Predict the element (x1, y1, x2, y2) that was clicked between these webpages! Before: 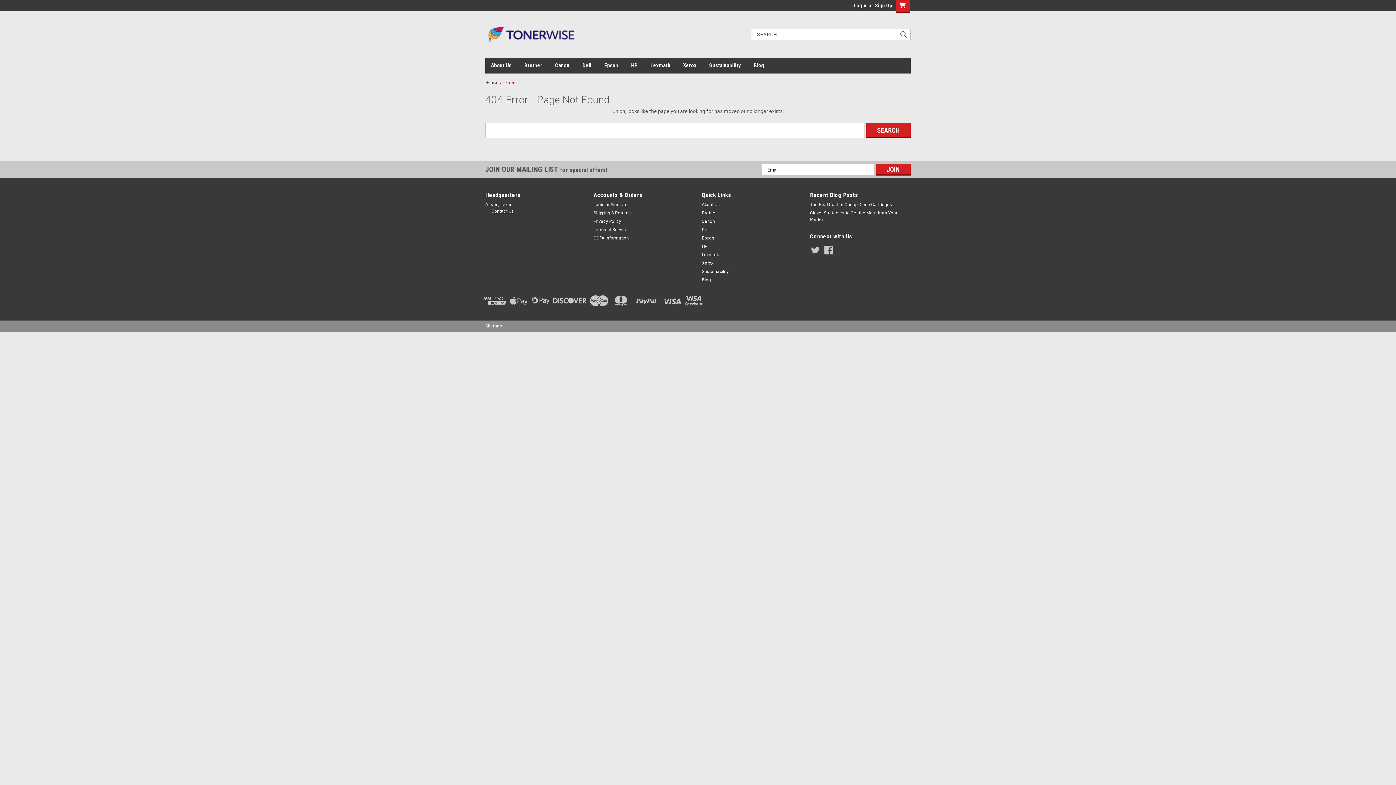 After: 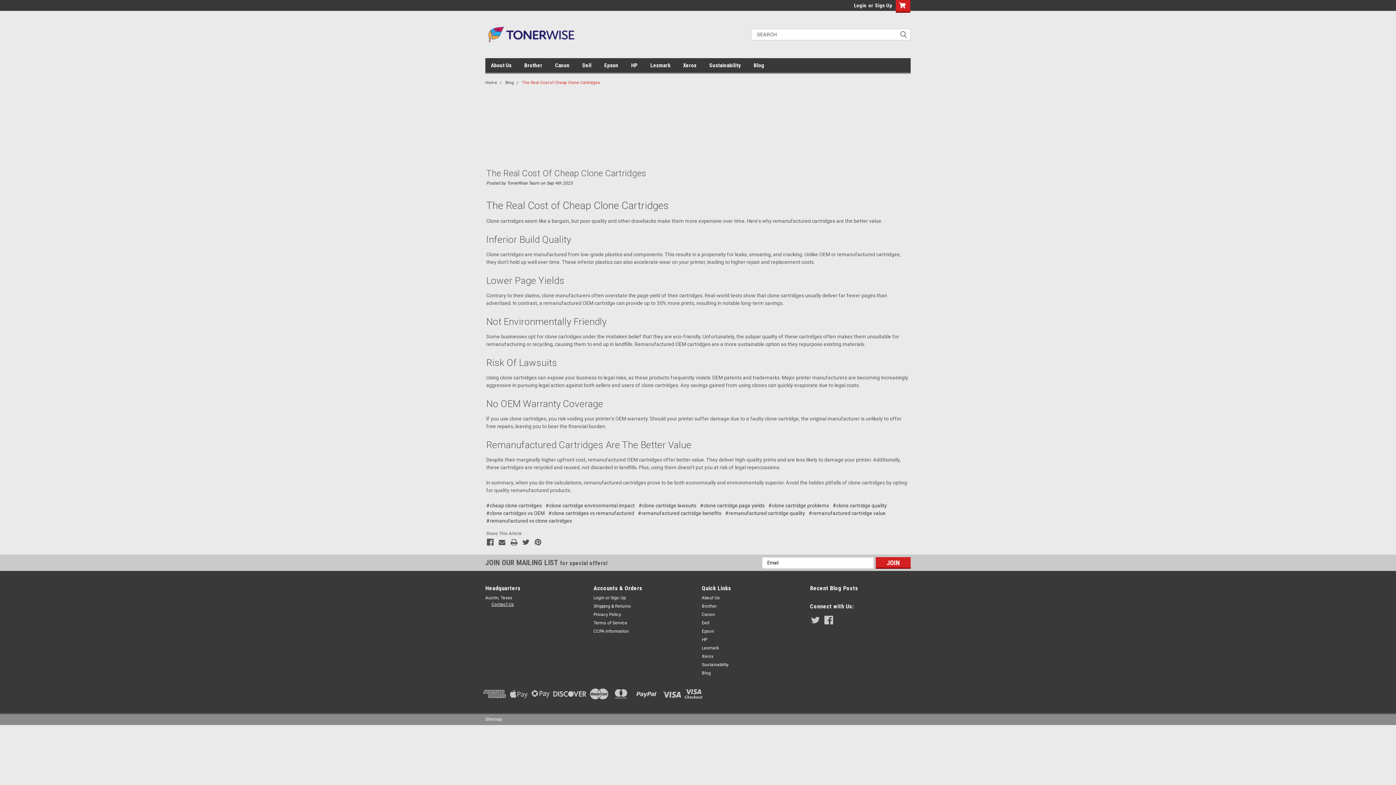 Action: bbox: (810, 201, 892, 208) label: The Real Cost of Cheap Clone Cartridges